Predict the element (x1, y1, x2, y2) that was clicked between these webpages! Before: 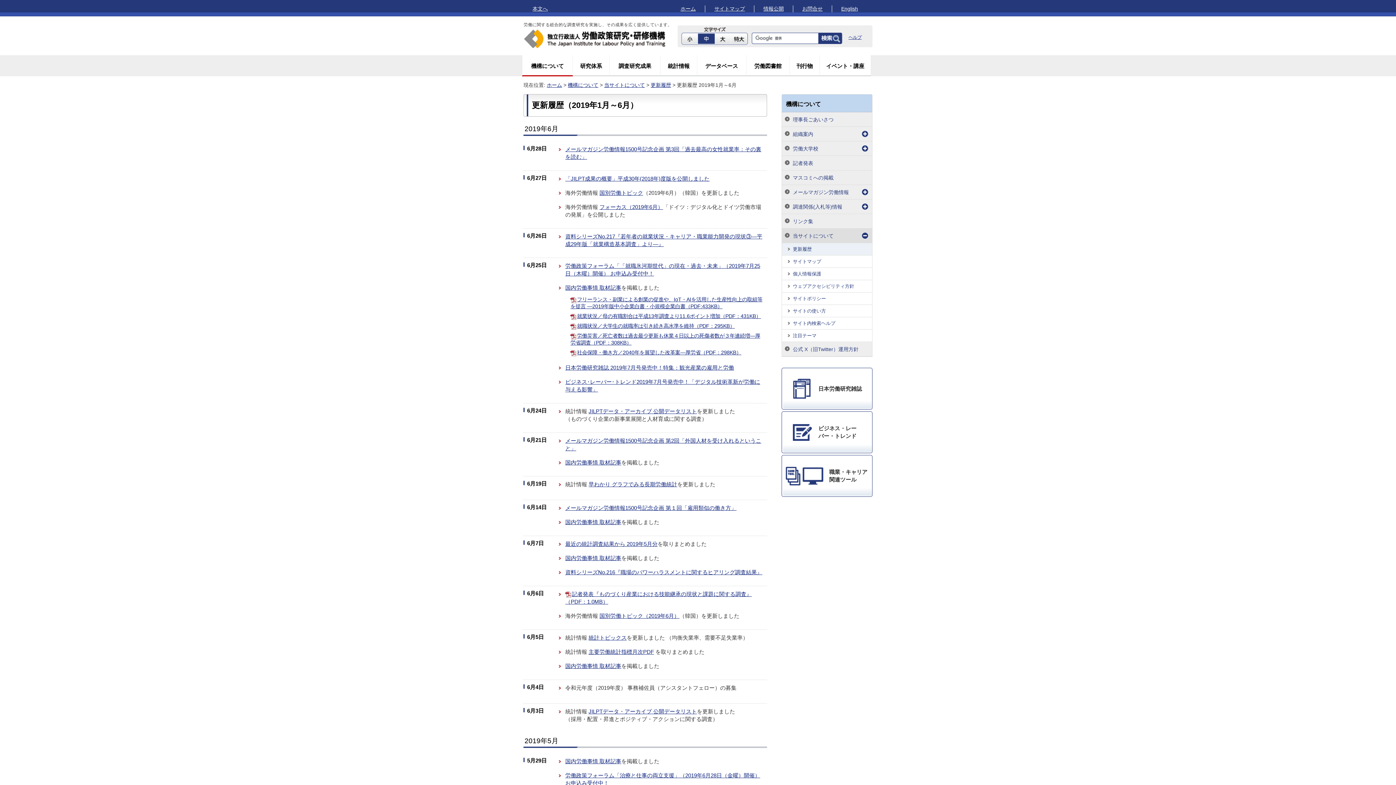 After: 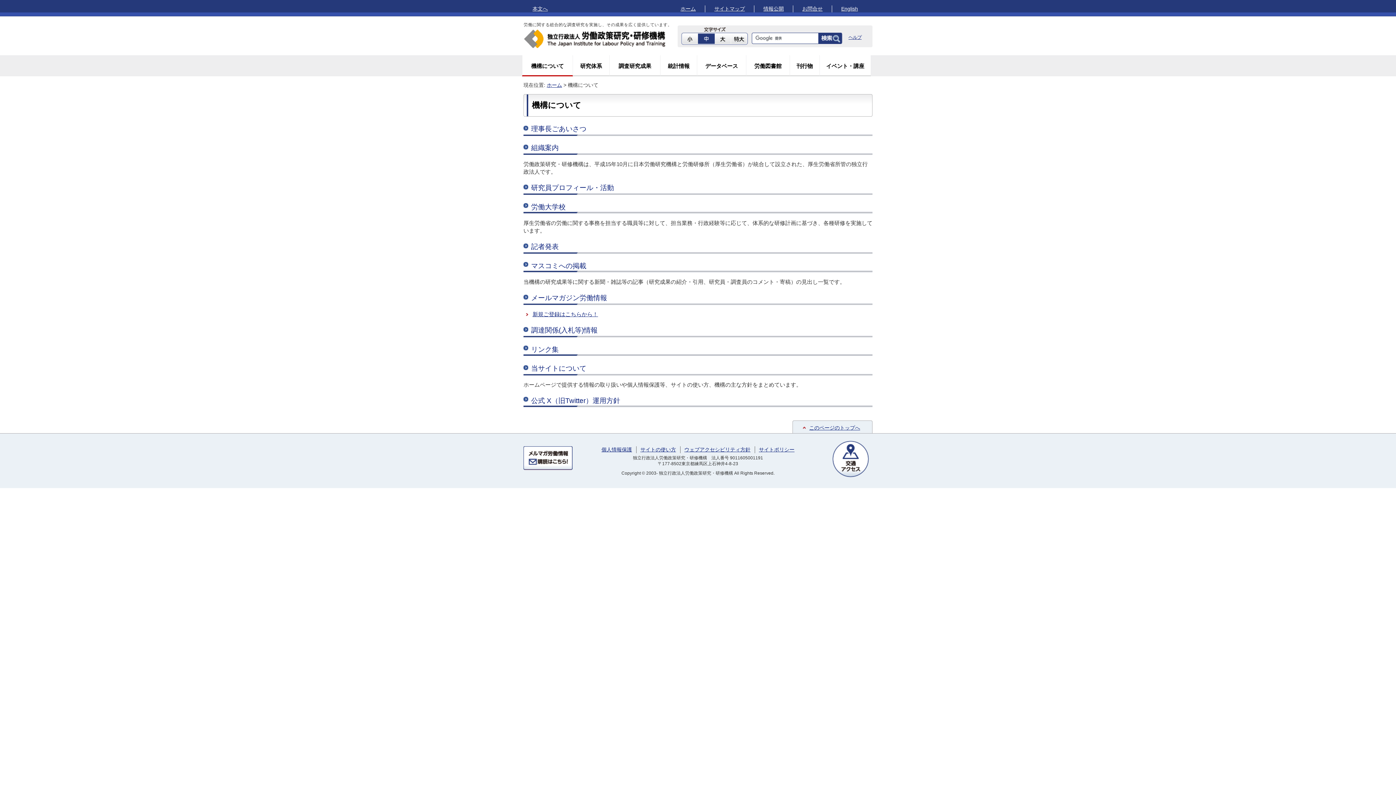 Action: label: 機構について bbox: (786, 96, 872, 112)